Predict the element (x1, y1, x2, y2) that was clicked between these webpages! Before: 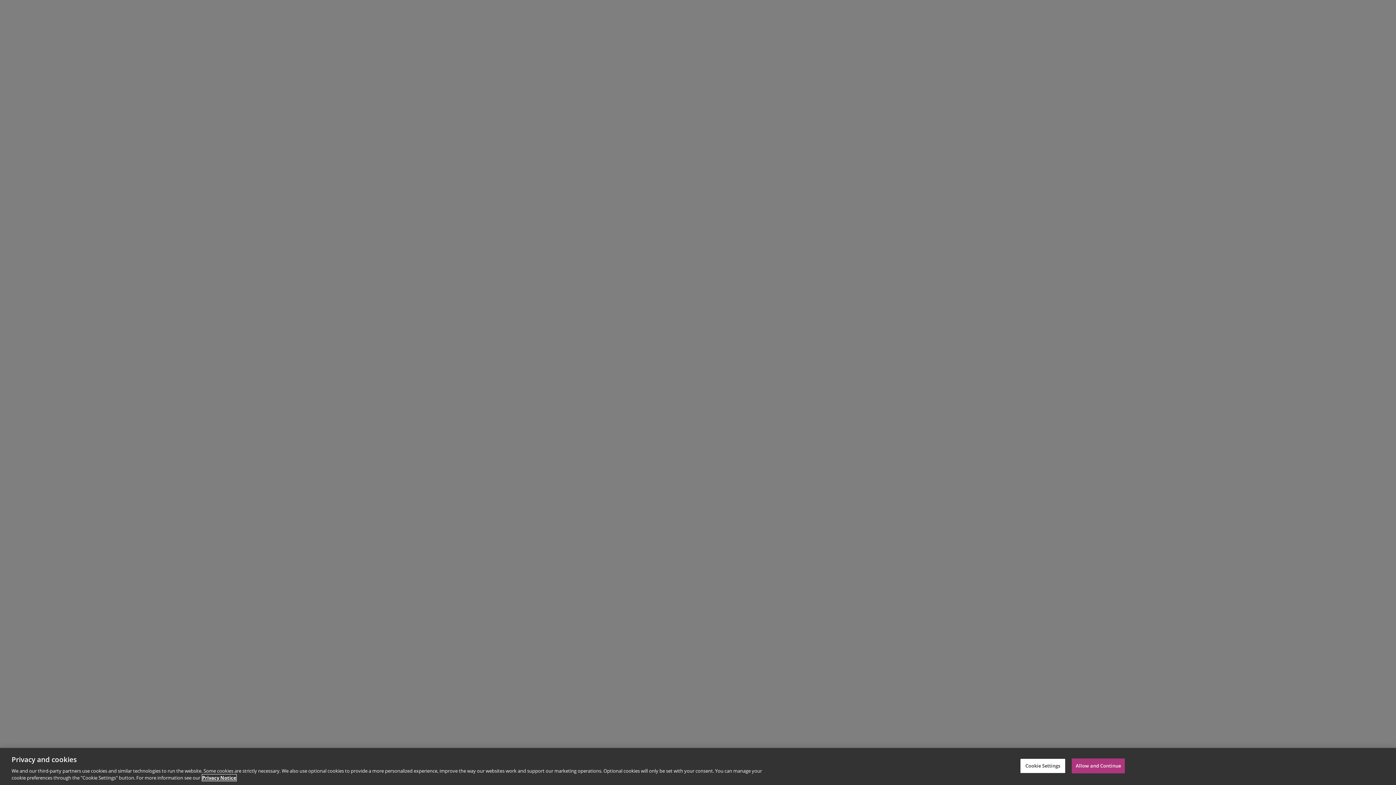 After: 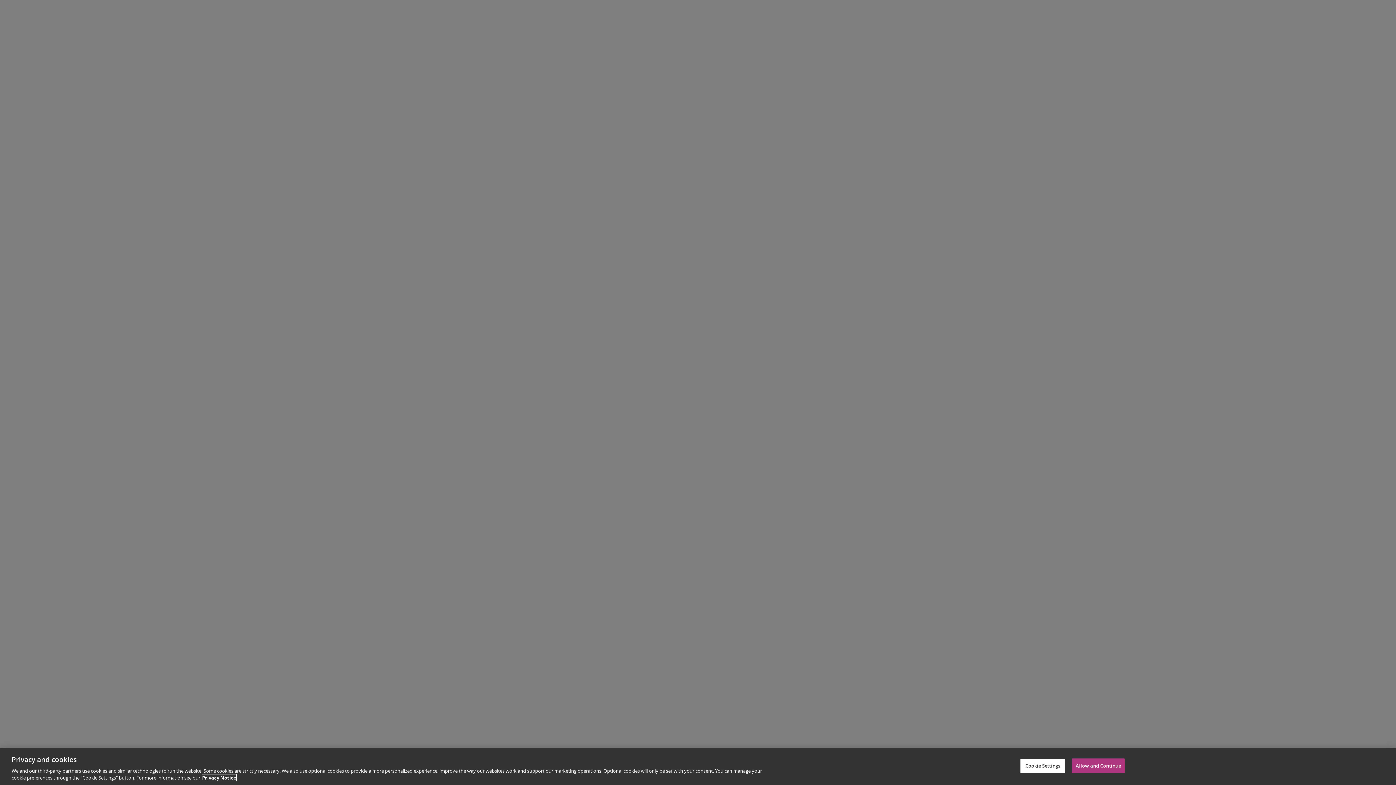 Action: bbox: (202, 774, 236, 781) label: Privacy Notice, opens in a new tab